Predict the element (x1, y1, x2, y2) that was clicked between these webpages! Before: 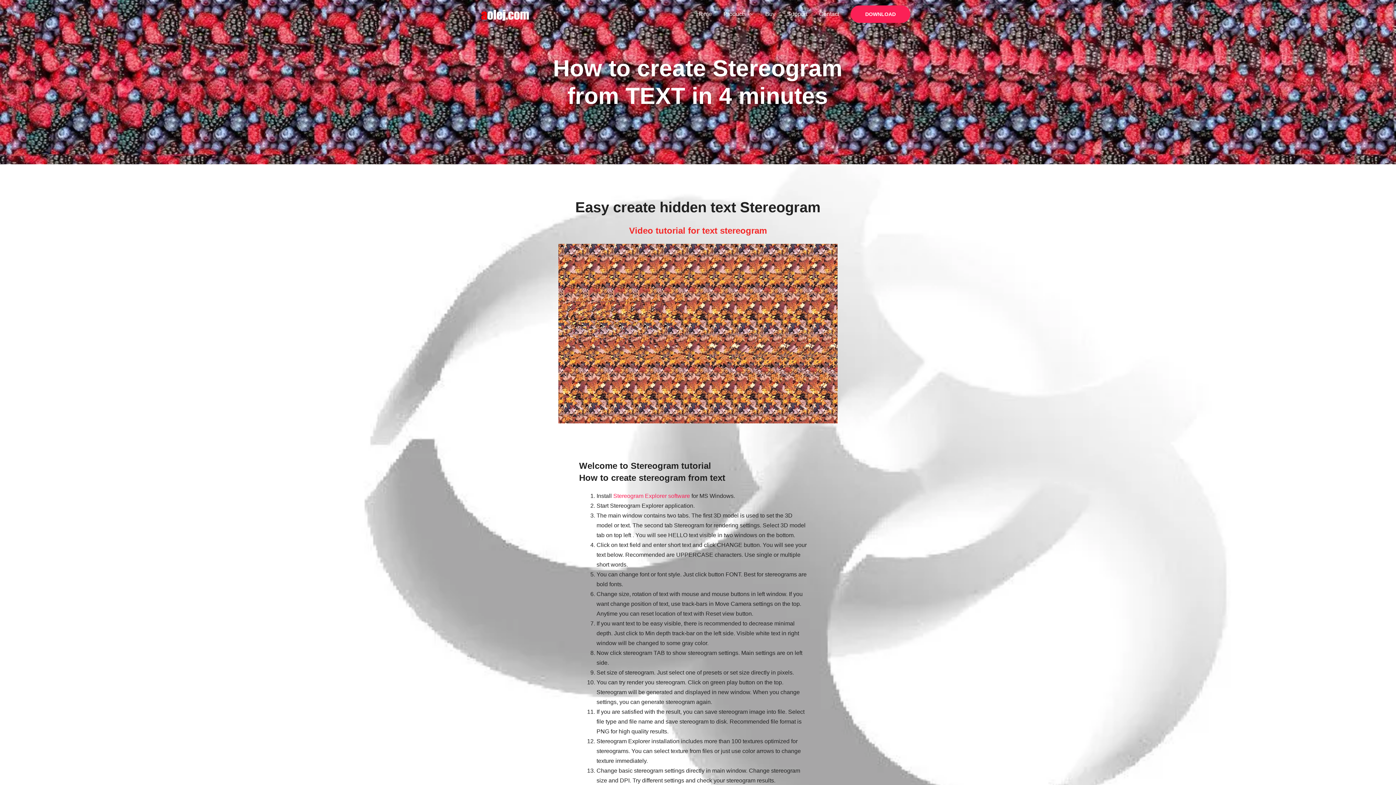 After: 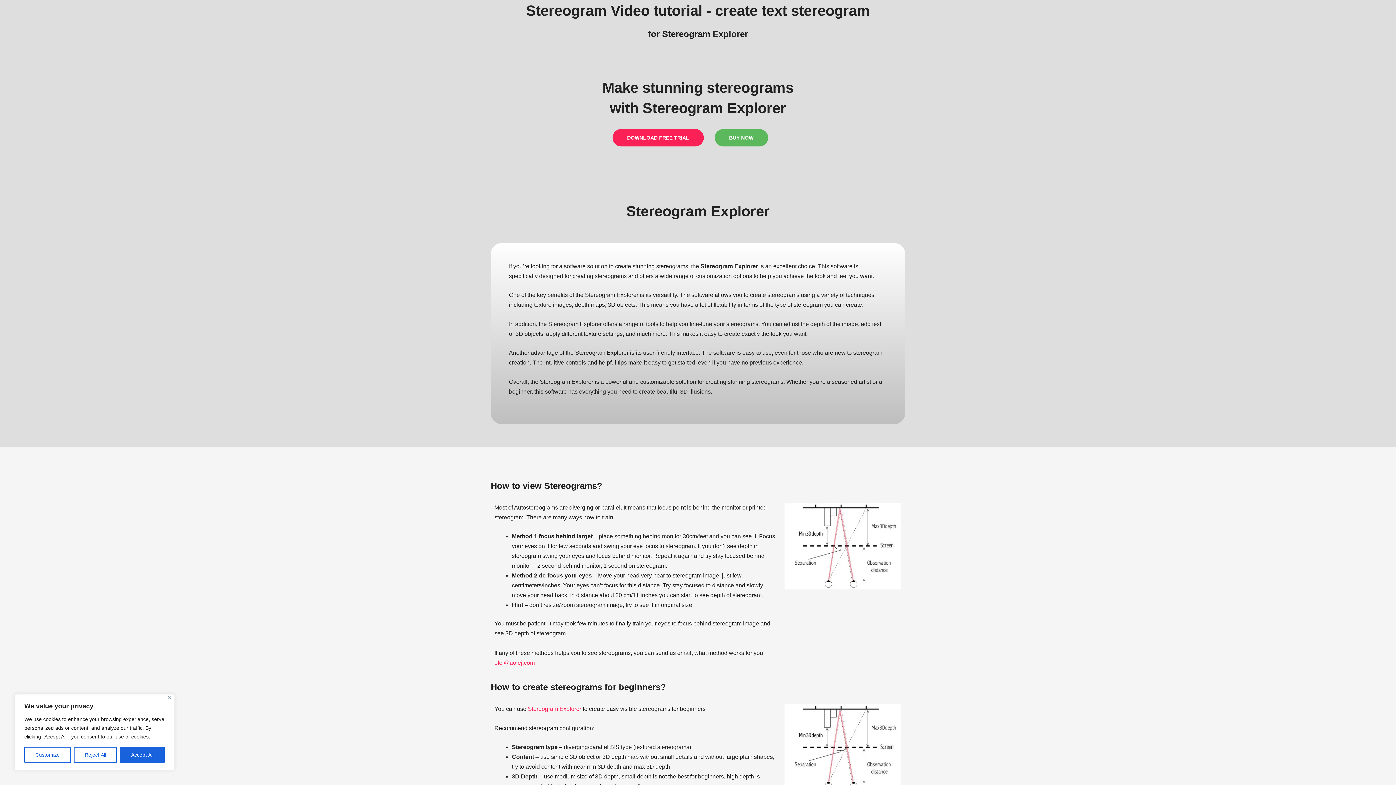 Action: bbox: (629, 225, 767, 235) label: Video tutorial for text stereogram